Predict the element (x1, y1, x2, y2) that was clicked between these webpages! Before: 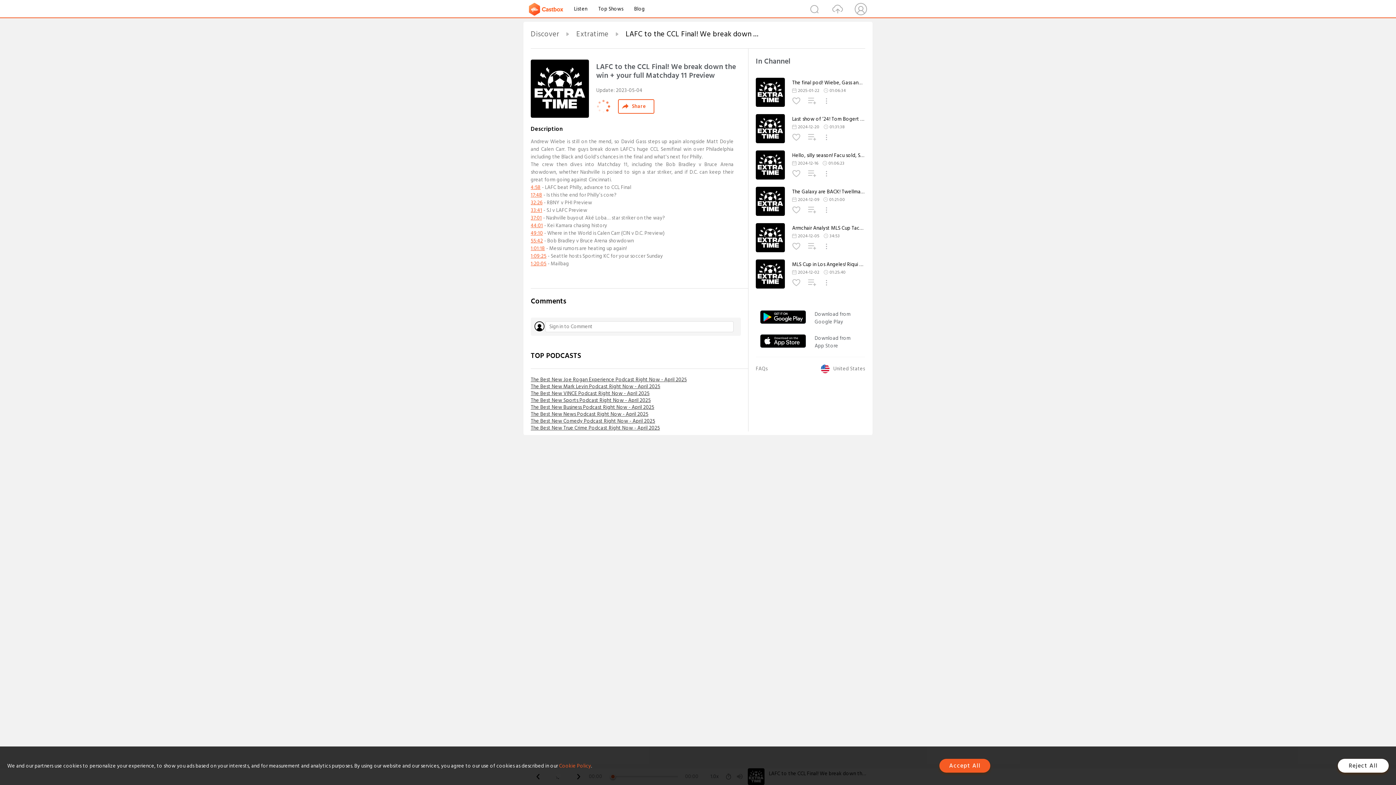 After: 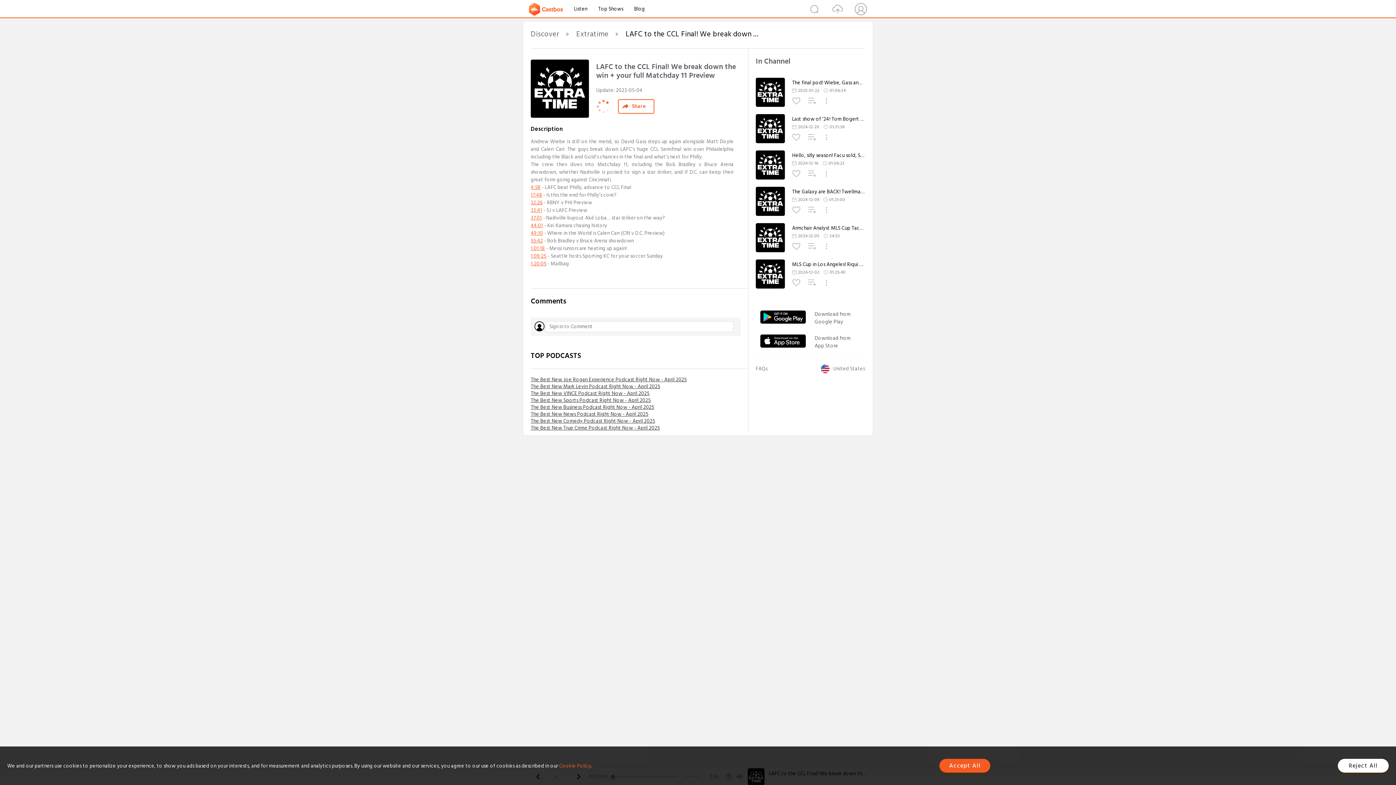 Action: label: 33:41 bbox: (530, 206, 542, 214)